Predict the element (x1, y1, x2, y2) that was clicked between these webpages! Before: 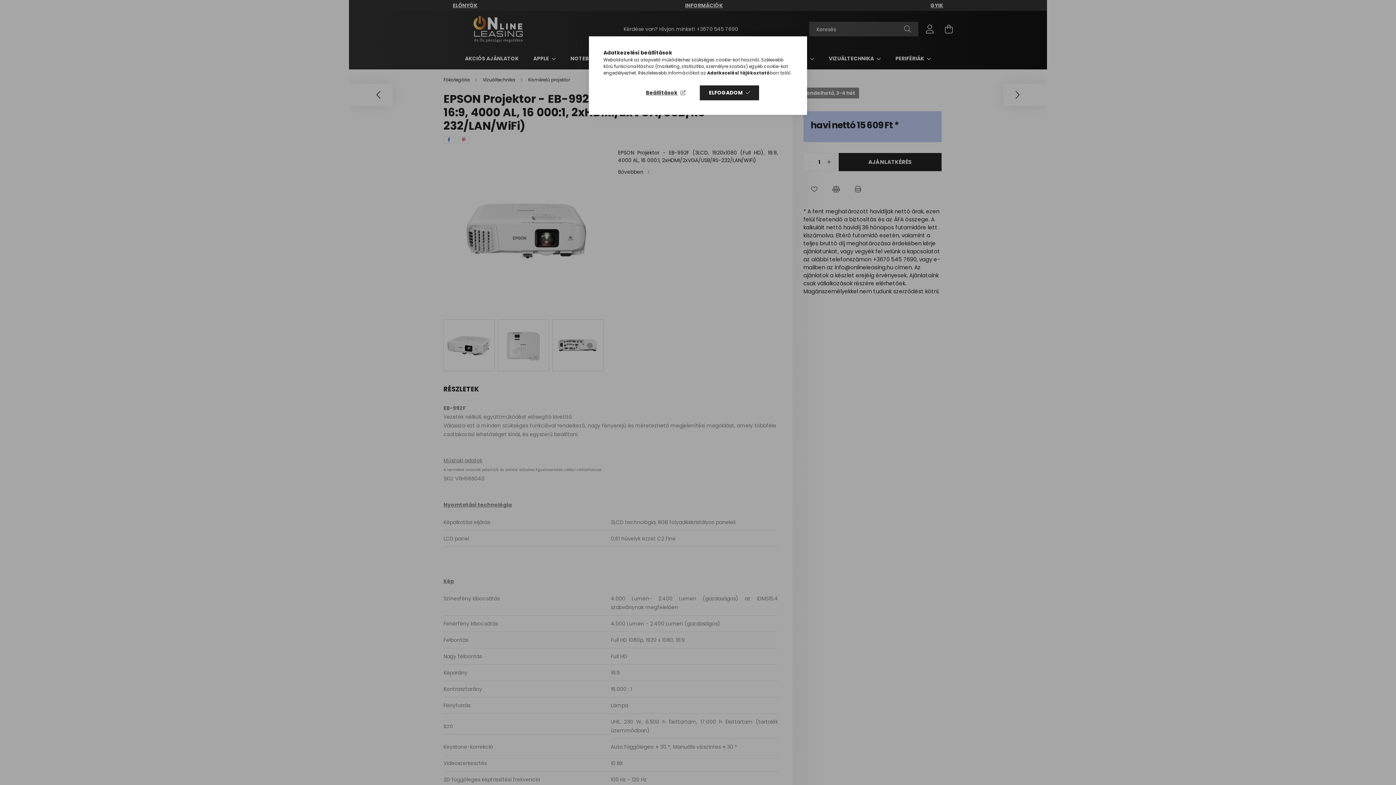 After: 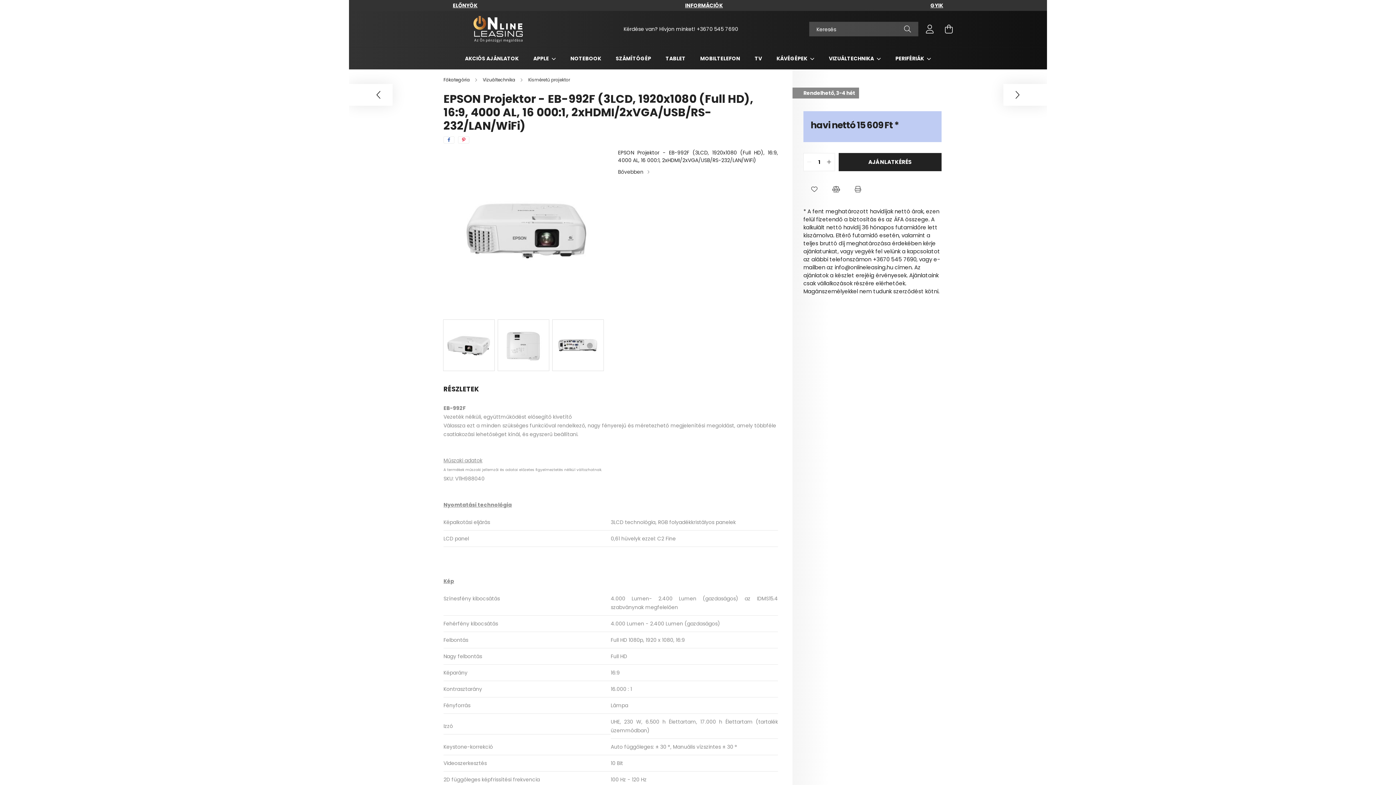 Action: bbox: (700, 85, 759, 100) label: ELFOGADOM